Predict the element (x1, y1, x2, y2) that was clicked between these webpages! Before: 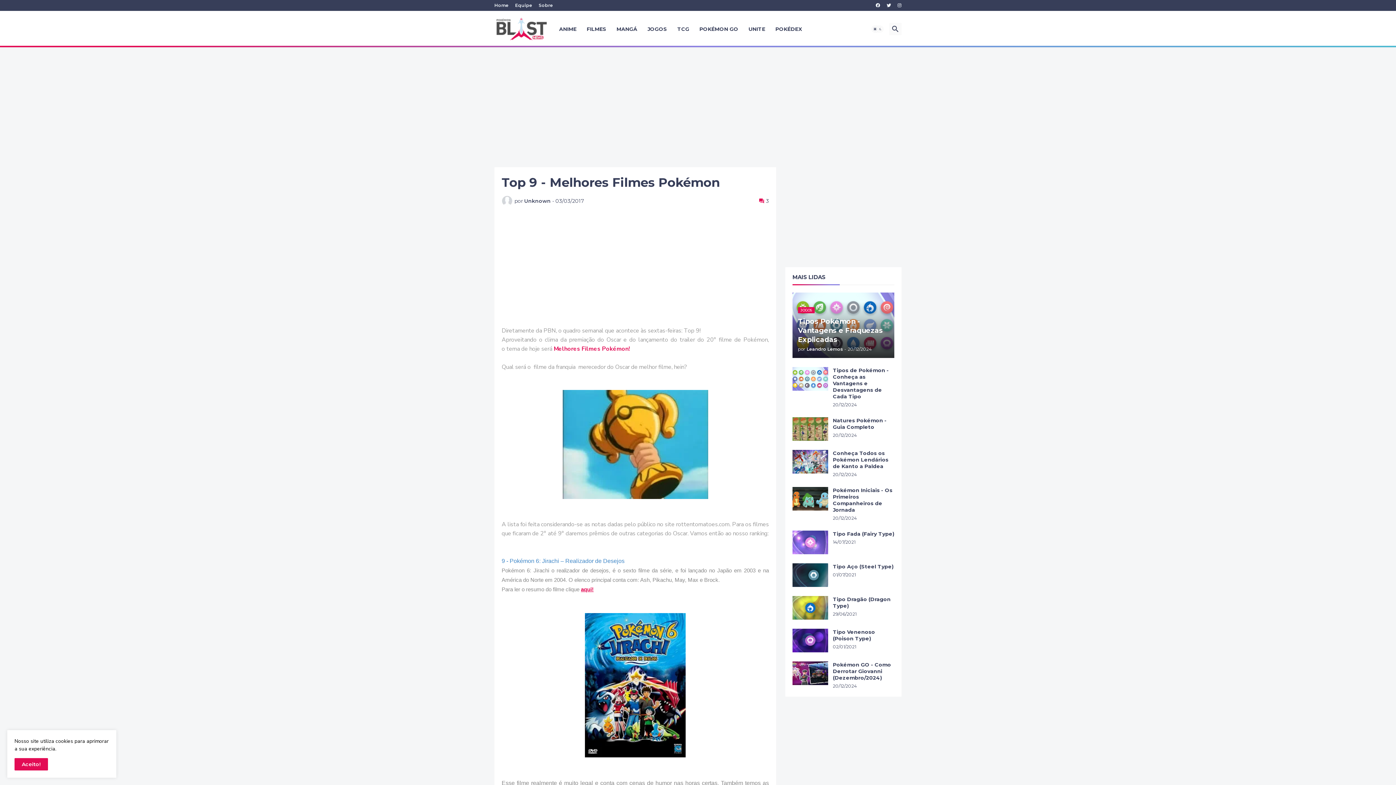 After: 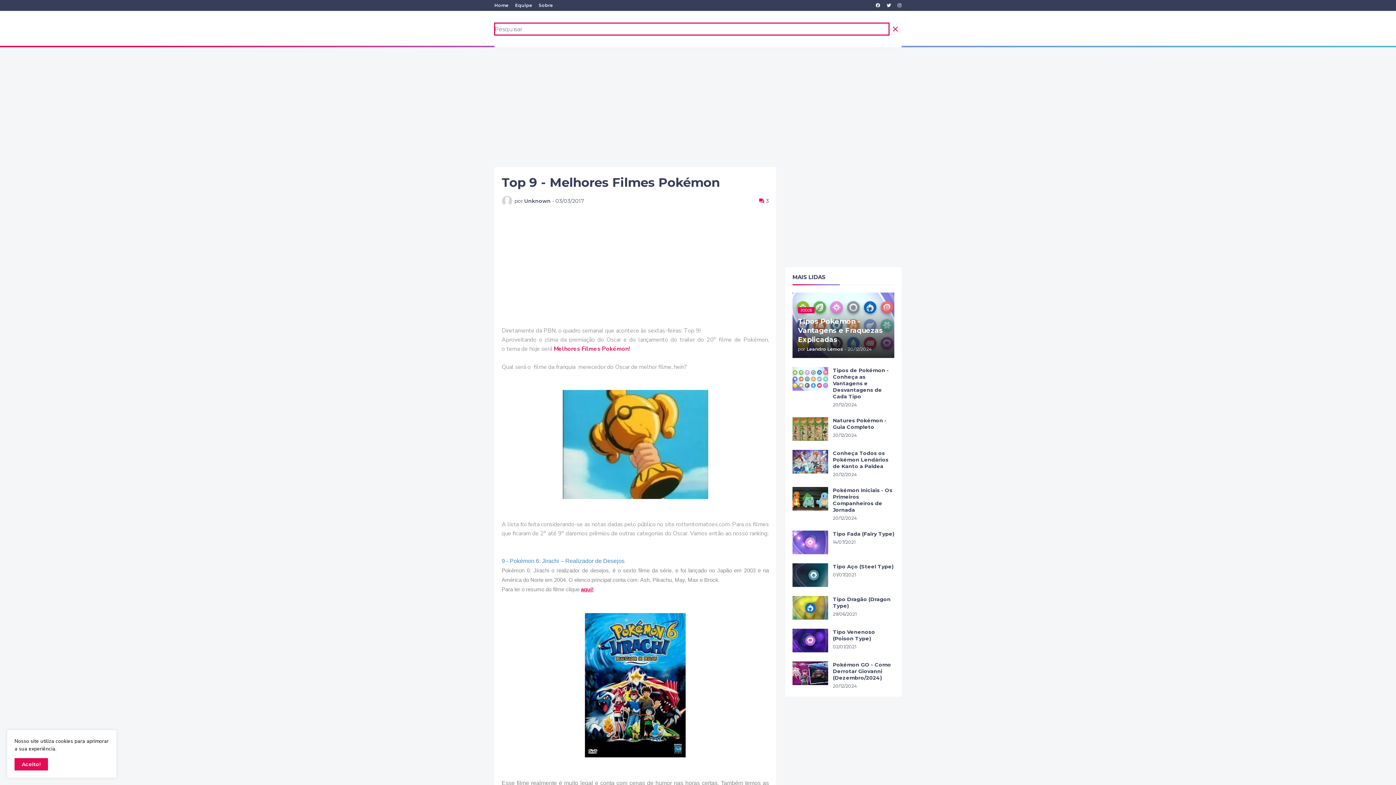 Action: bbox: (889, 22, 901, 35)